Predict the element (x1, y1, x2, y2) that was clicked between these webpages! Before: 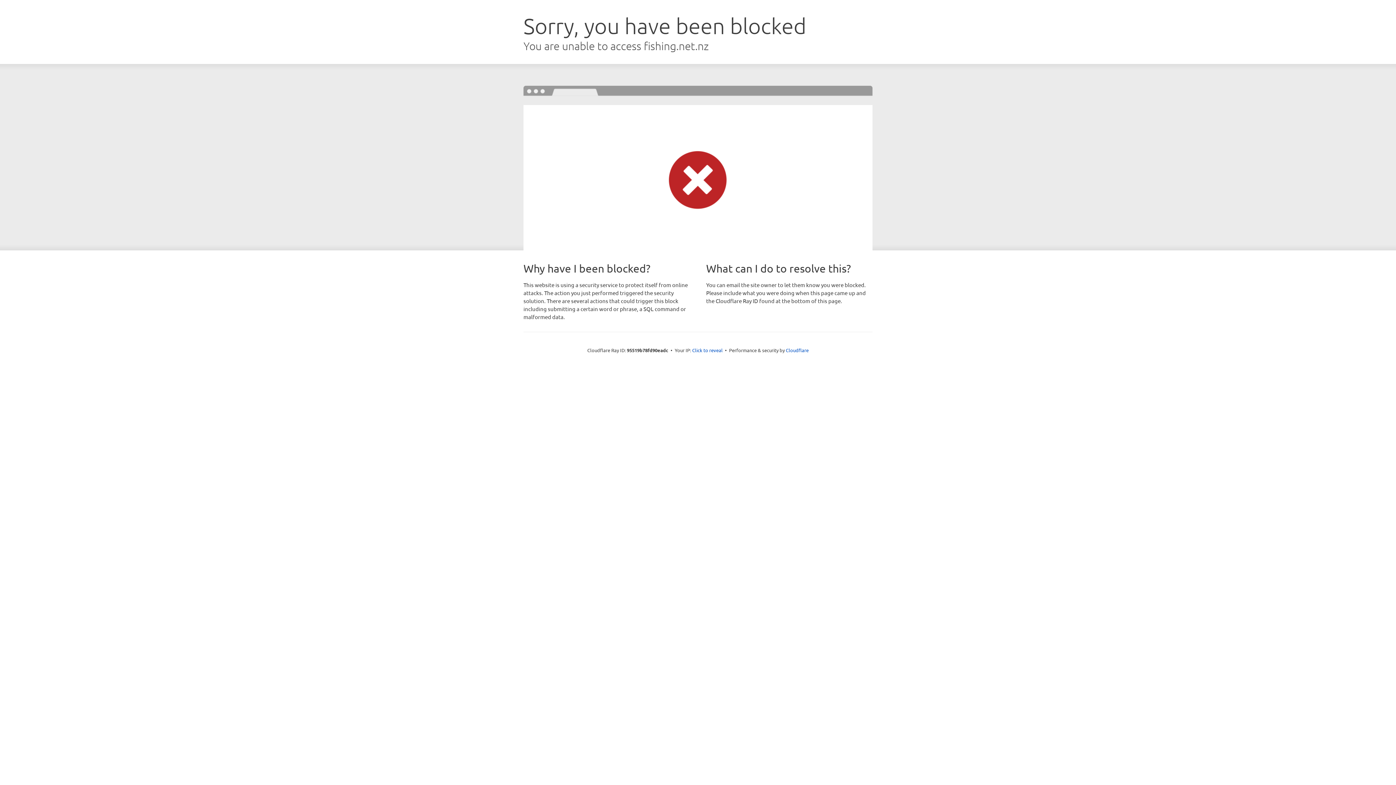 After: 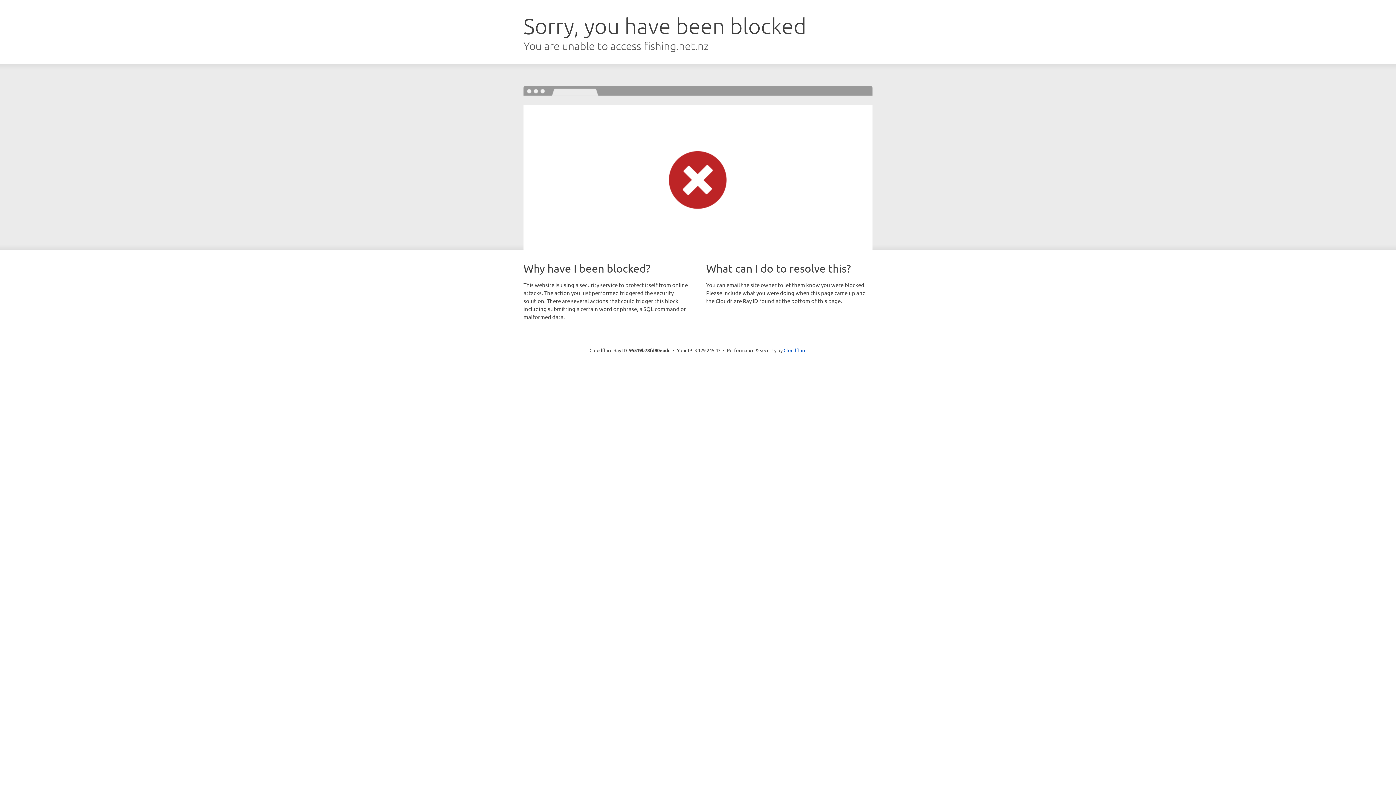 Action: bbox: (692, 346, 722, 353) label: Click to reveal